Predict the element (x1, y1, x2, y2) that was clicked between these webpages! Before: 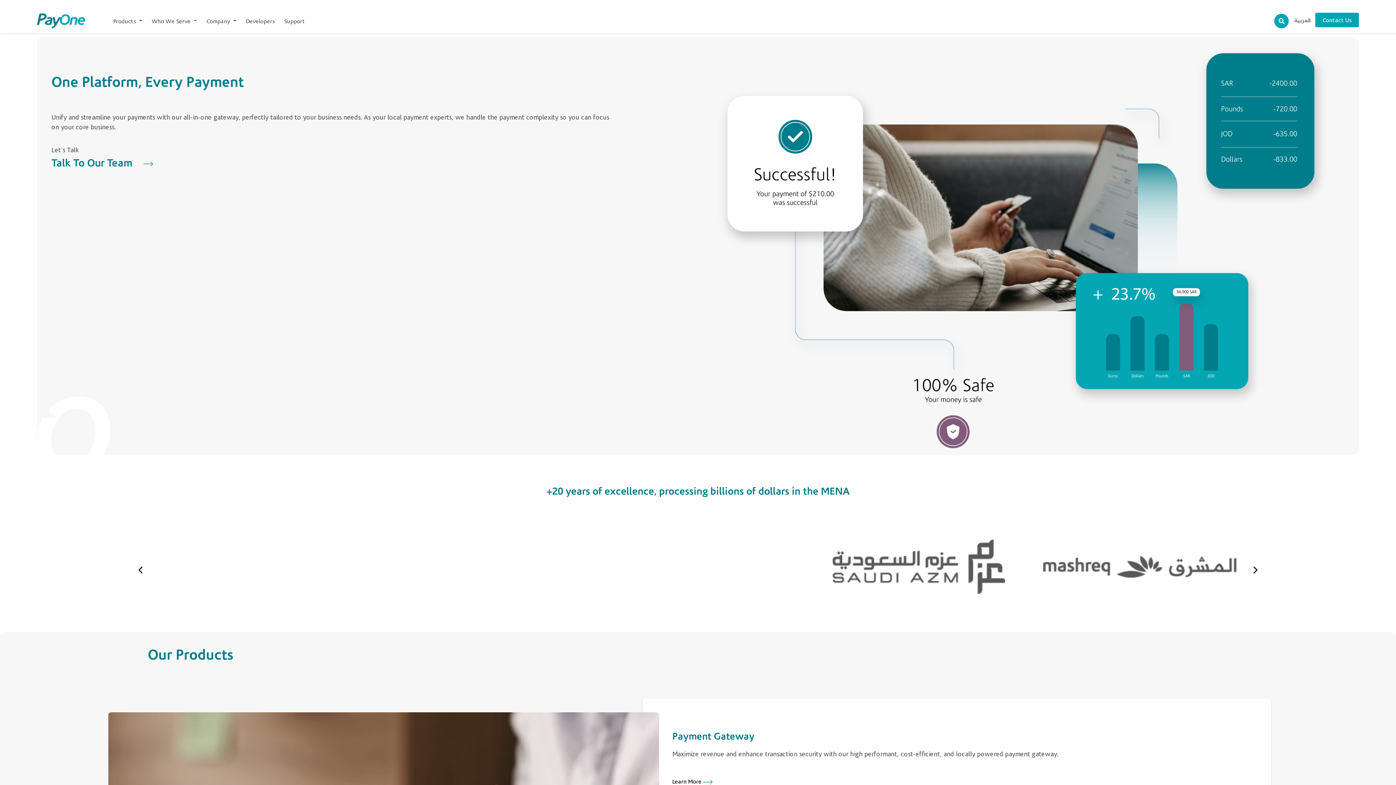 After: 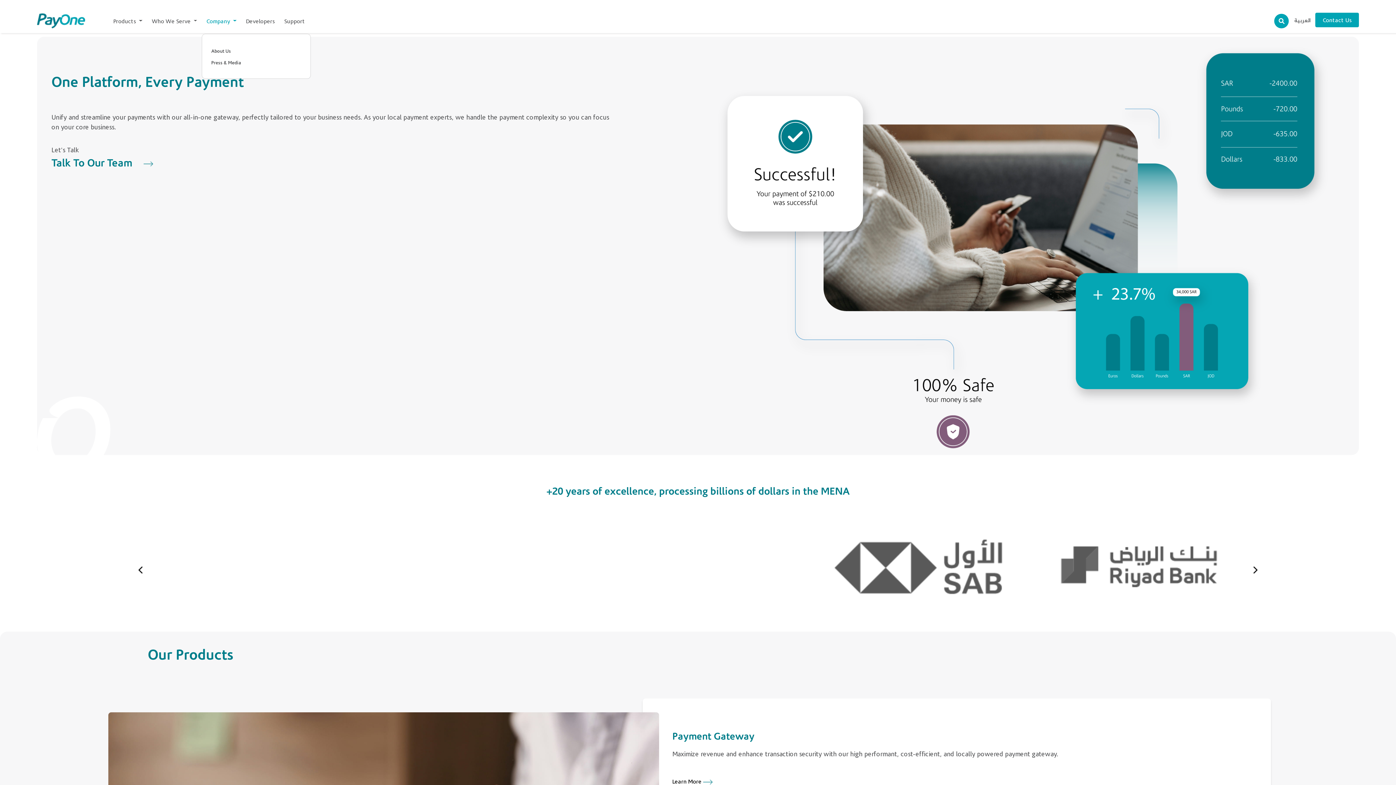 Action: label: Company  bbox: (201, 13, 241, 28)